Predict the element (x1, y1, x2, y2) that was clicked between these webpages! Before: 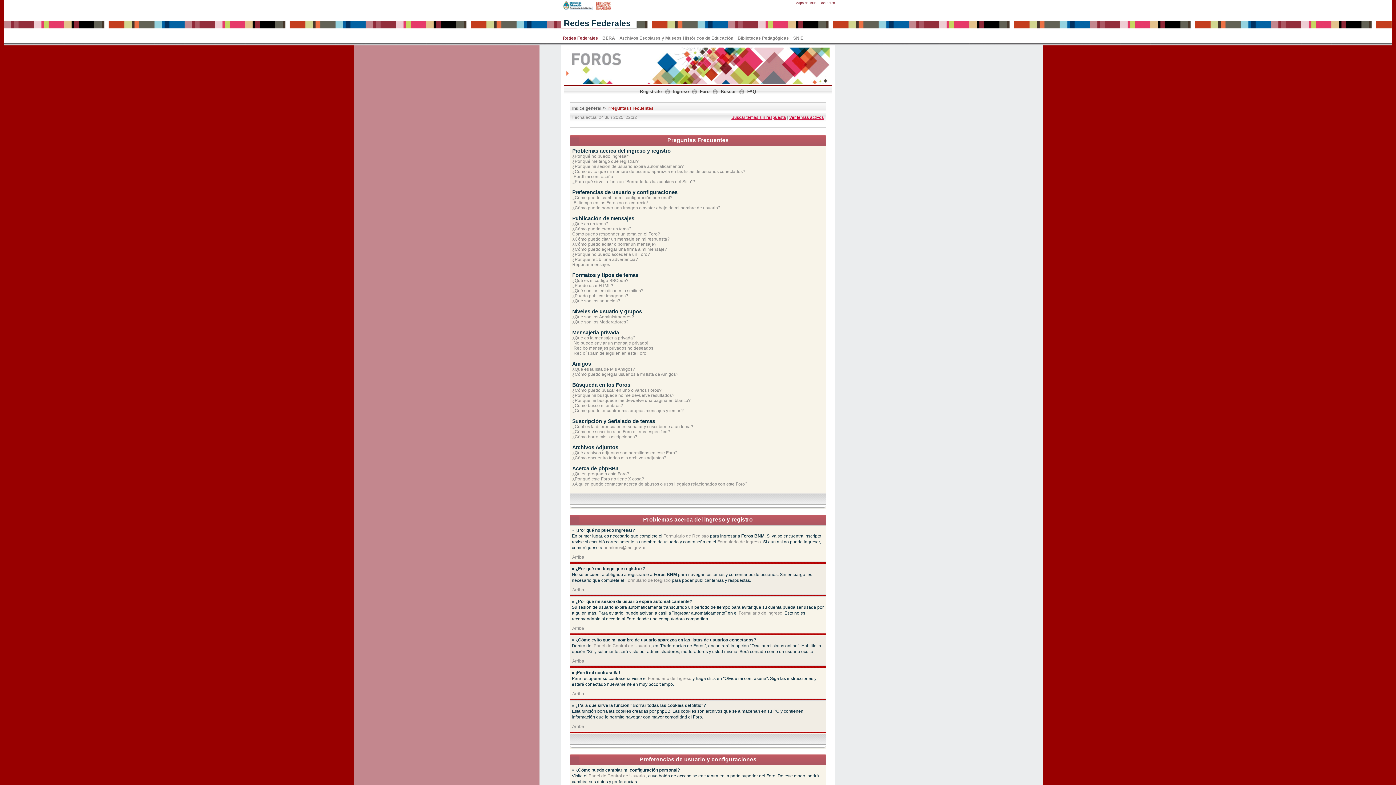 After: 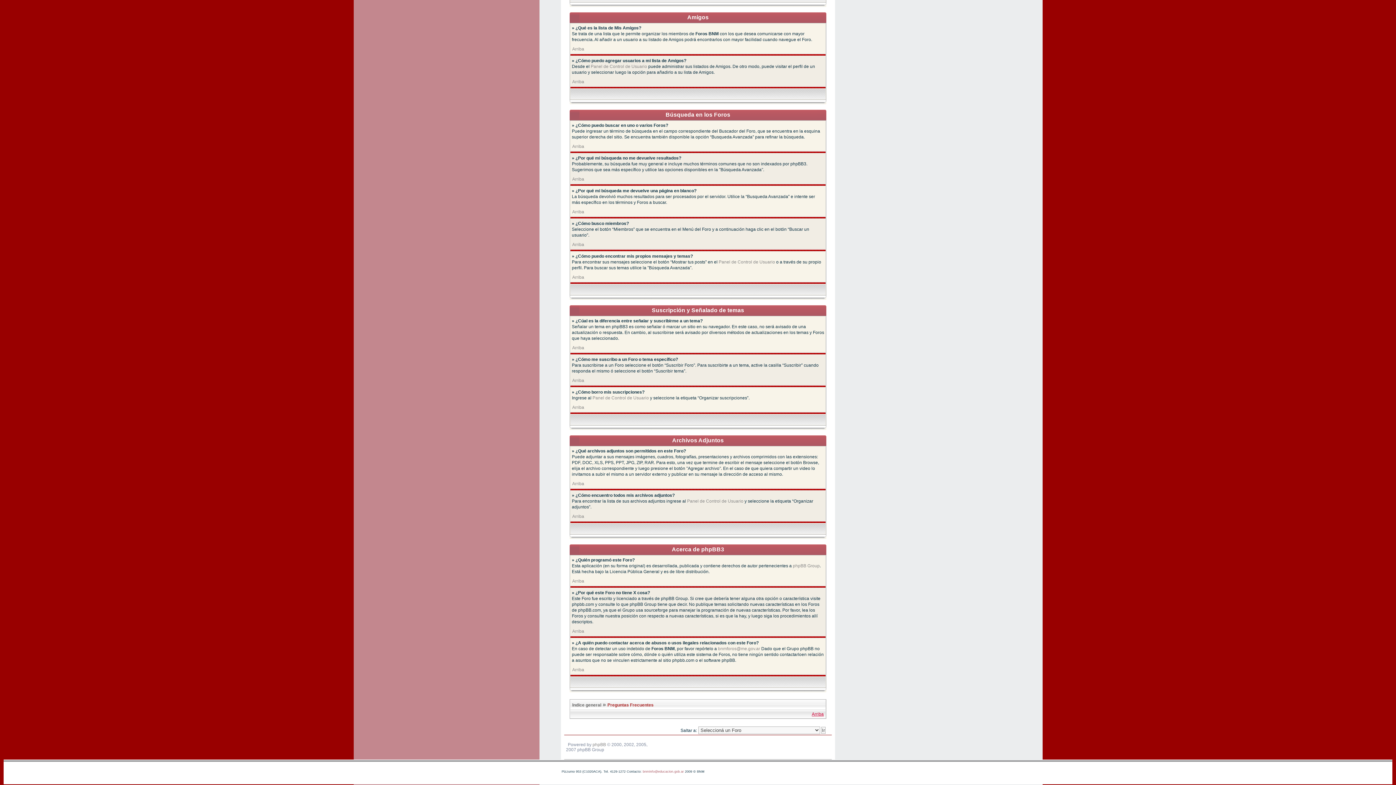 Action: label: ¿Por qué mi búsqueda me devuelve una página en blanco? bbox: (572, 398, 690, 403)